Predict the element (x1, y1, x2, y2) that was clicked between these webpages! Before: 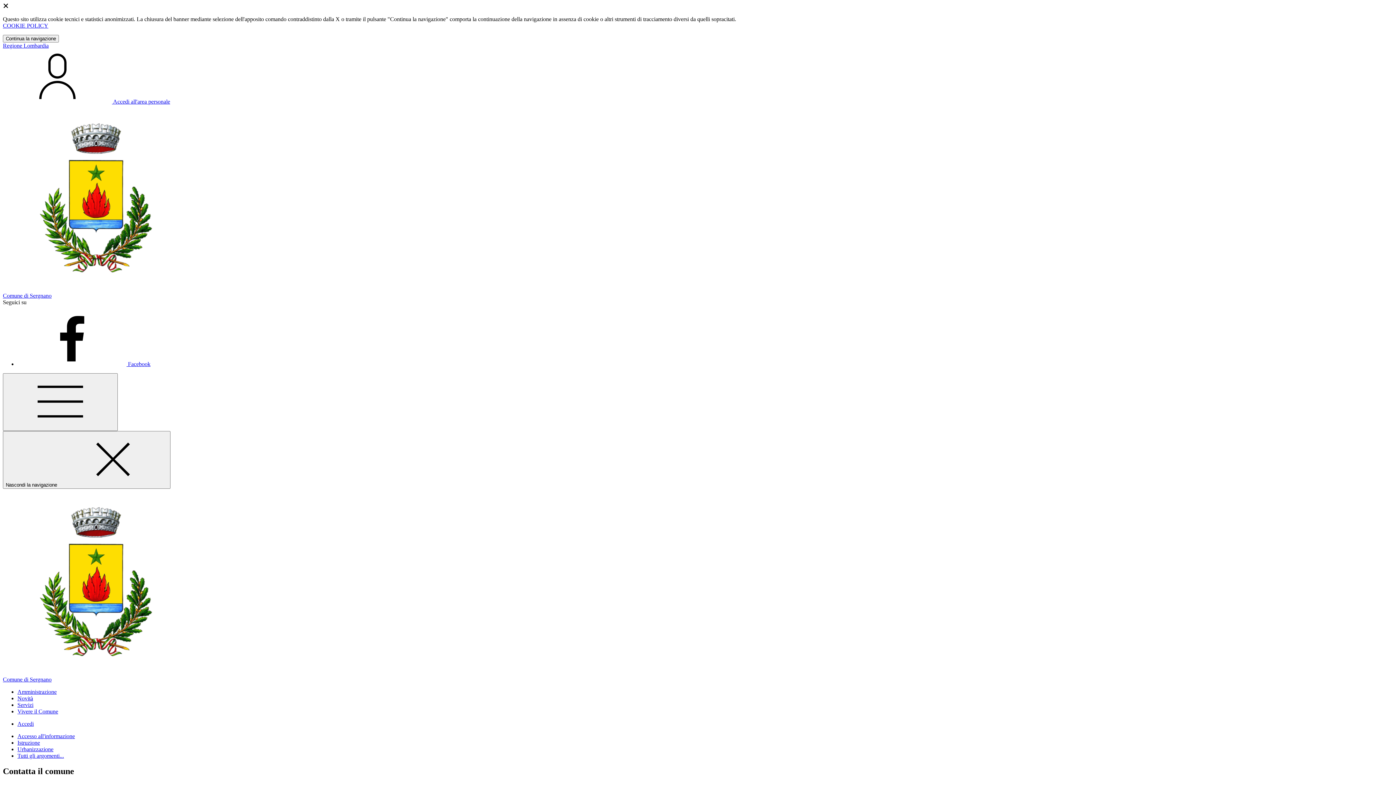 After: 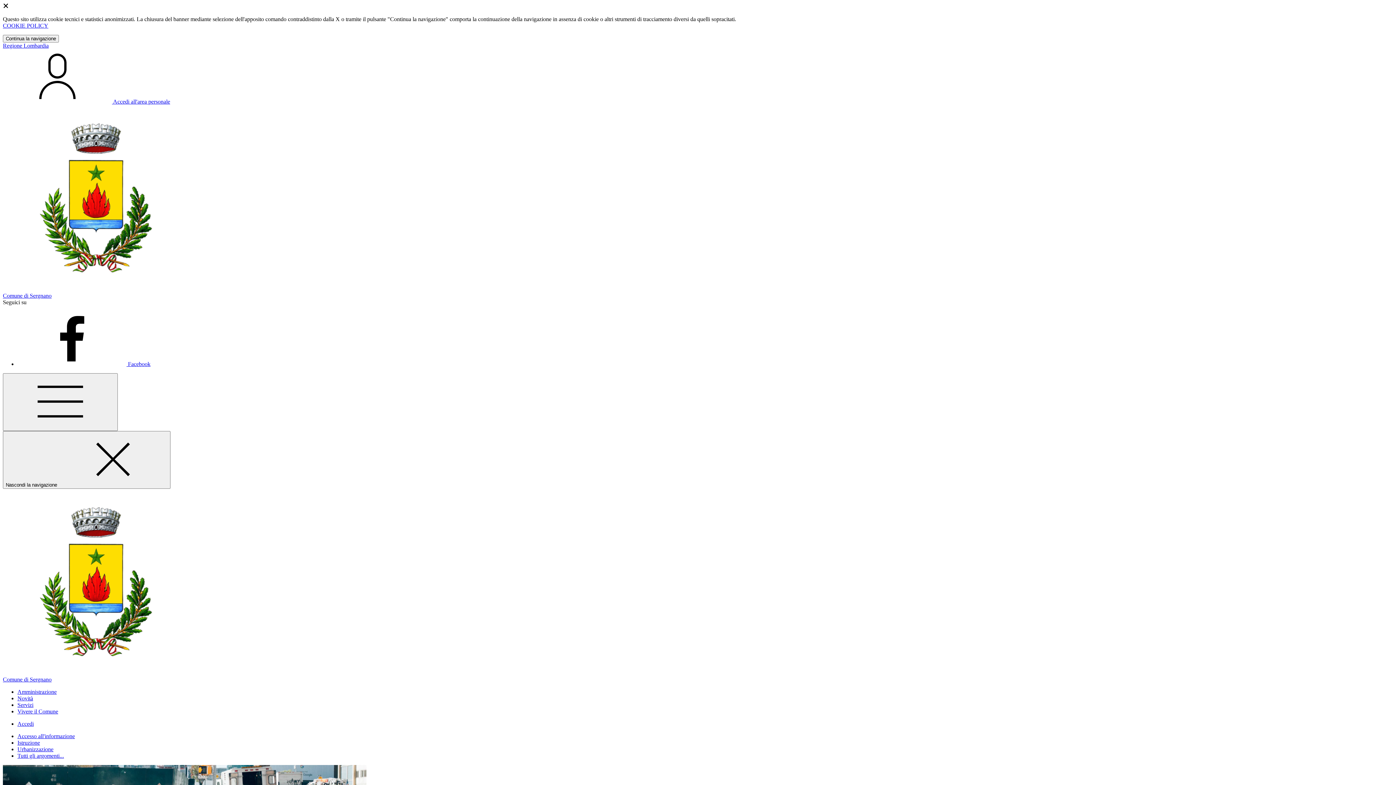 Action: label: Urbanizzazione bbox: (17, 746, 53, 752)